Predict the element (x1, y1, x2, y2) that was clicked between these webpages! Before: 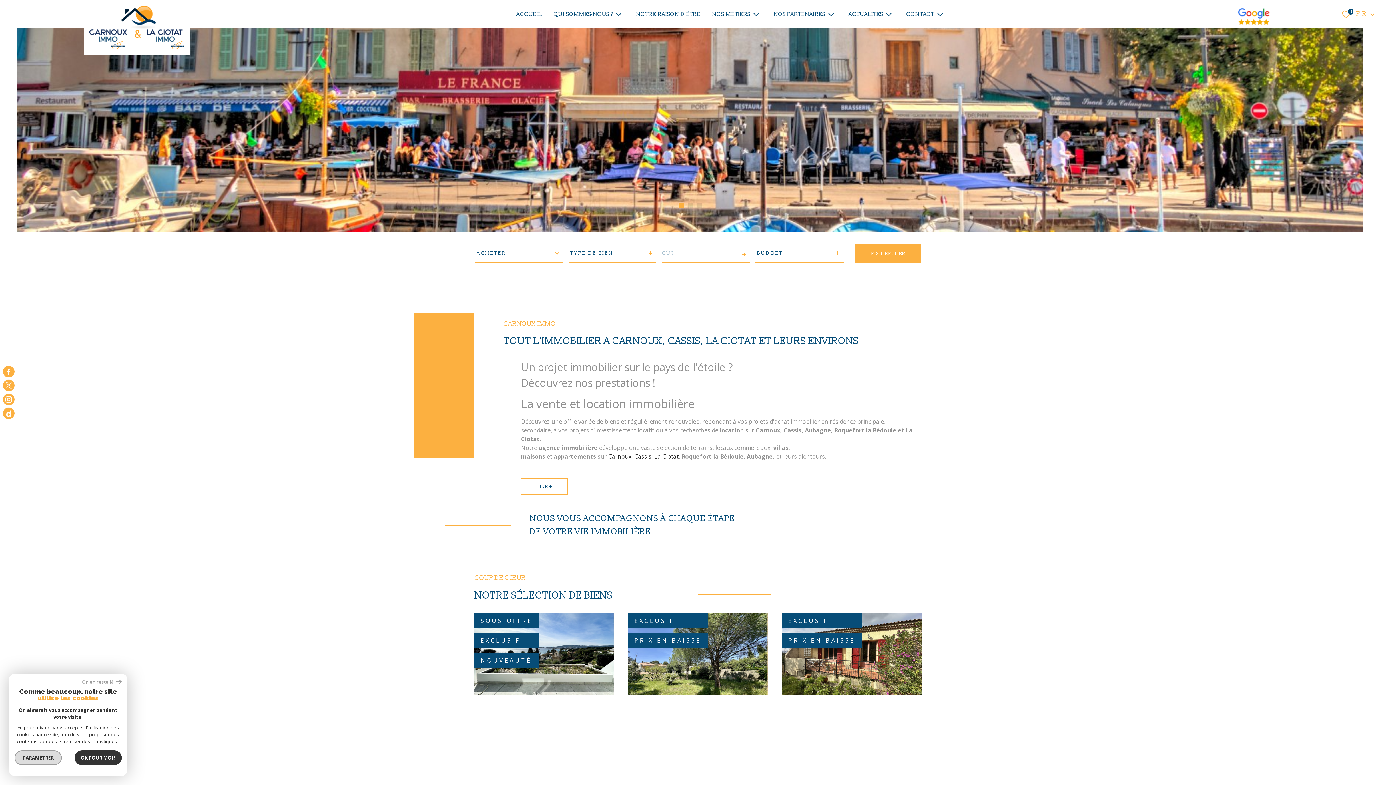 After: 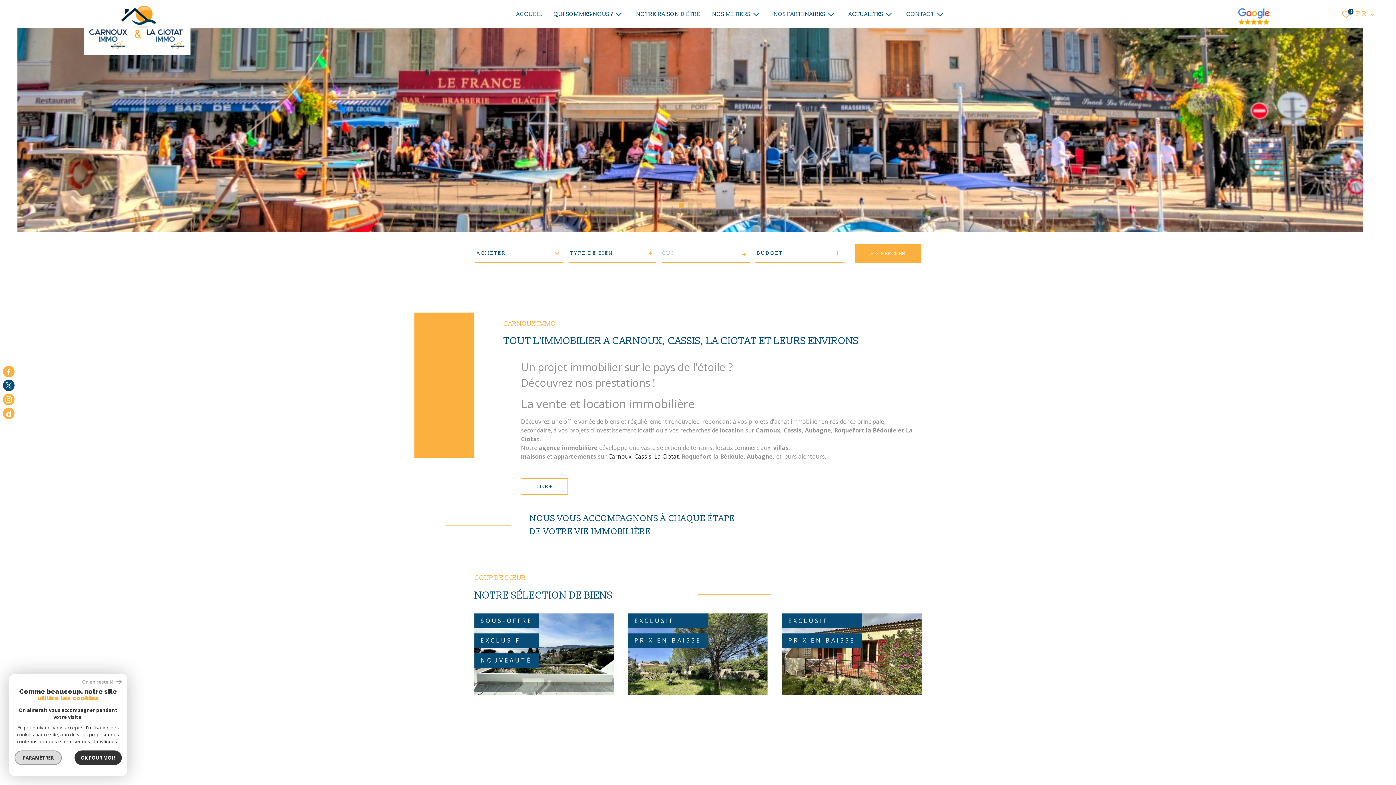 Action: label: TRAD_MELTEM_visiternotrepagetwitter - Ouverture dans une nouvelle fenêtre bbox: (2, 379, 14, 391)